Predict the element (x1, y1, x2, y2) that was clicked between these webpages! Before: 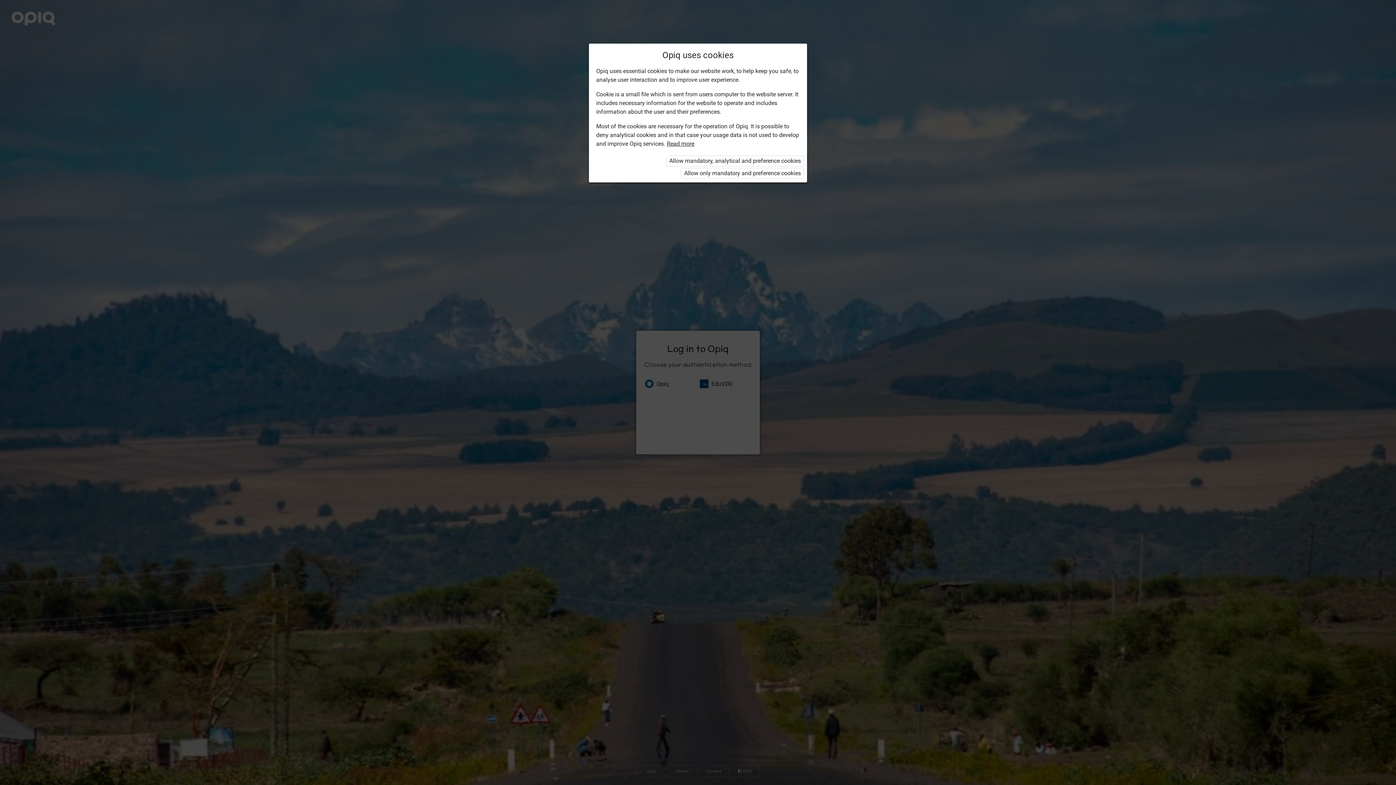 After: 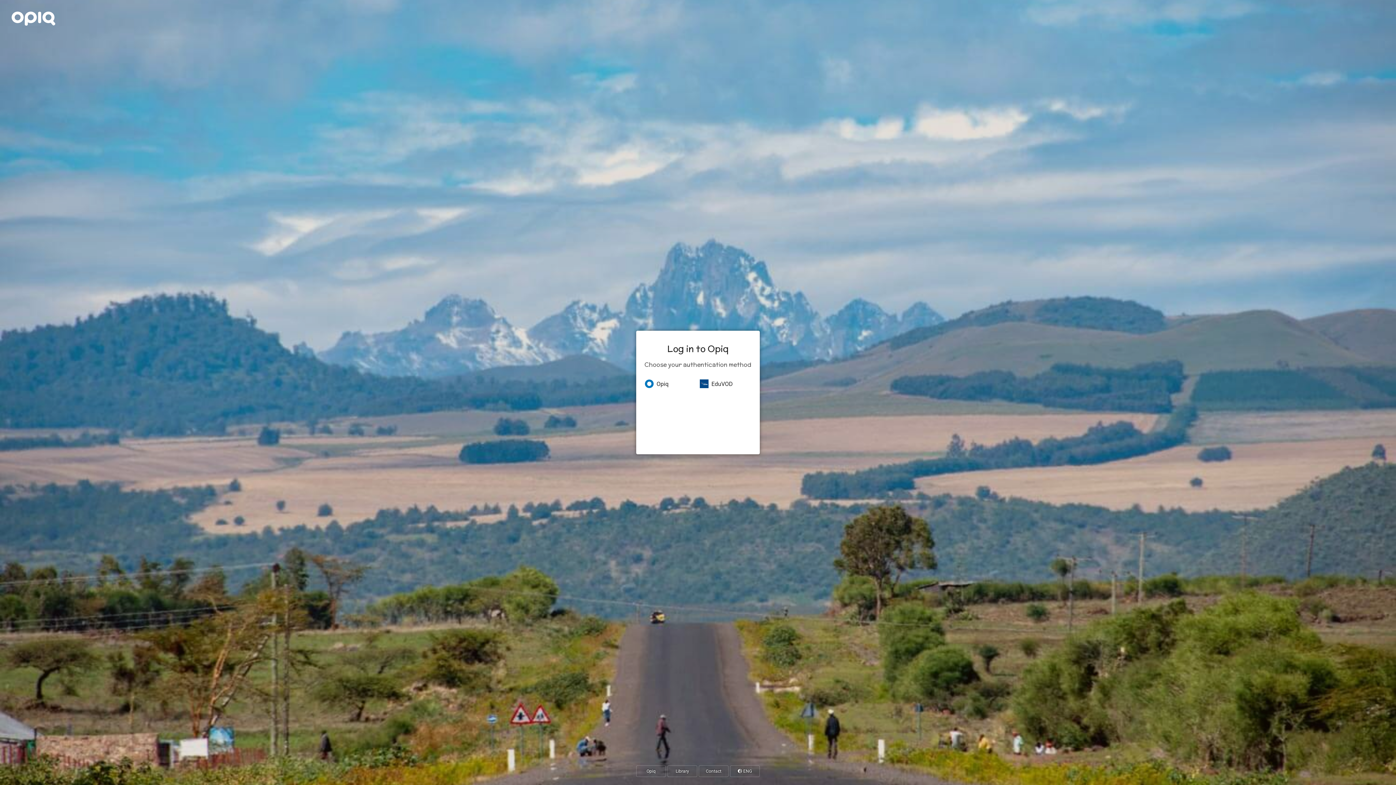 Action: bbox: (666, 155, 804, 166) label: Allow mandatory, analytical and preference cookies